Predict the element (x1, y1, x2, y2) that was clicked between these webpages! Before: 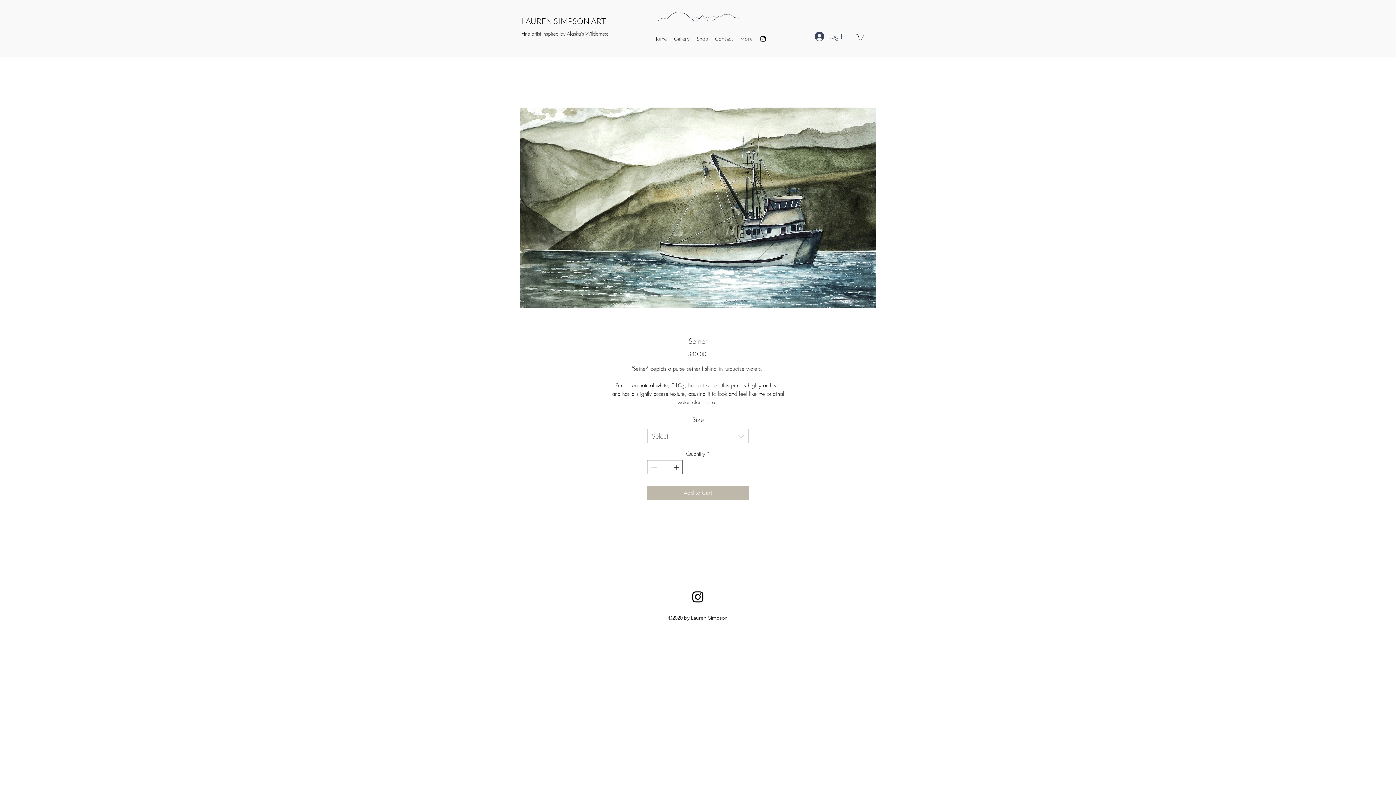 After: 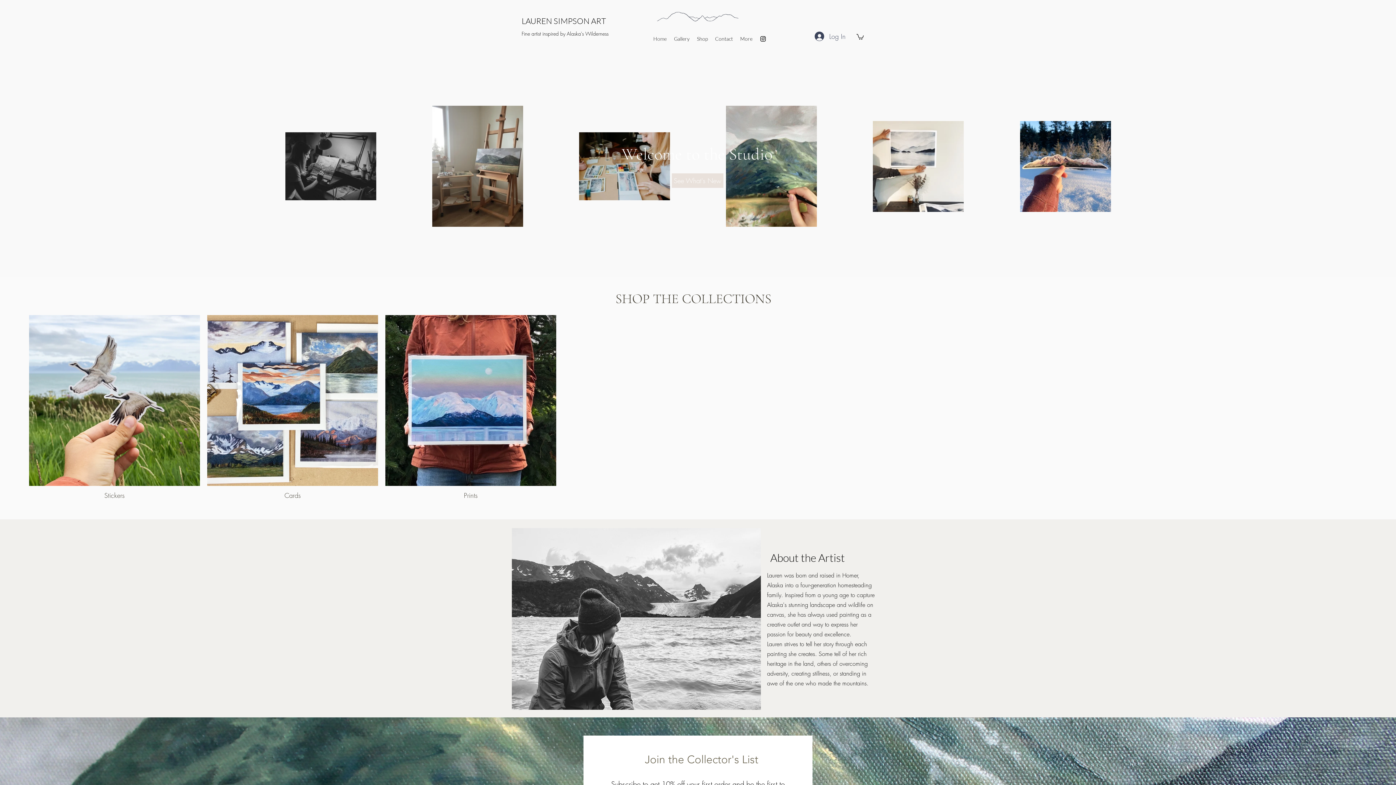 Action: label: Home bbox: (649, 34, 670, 43)